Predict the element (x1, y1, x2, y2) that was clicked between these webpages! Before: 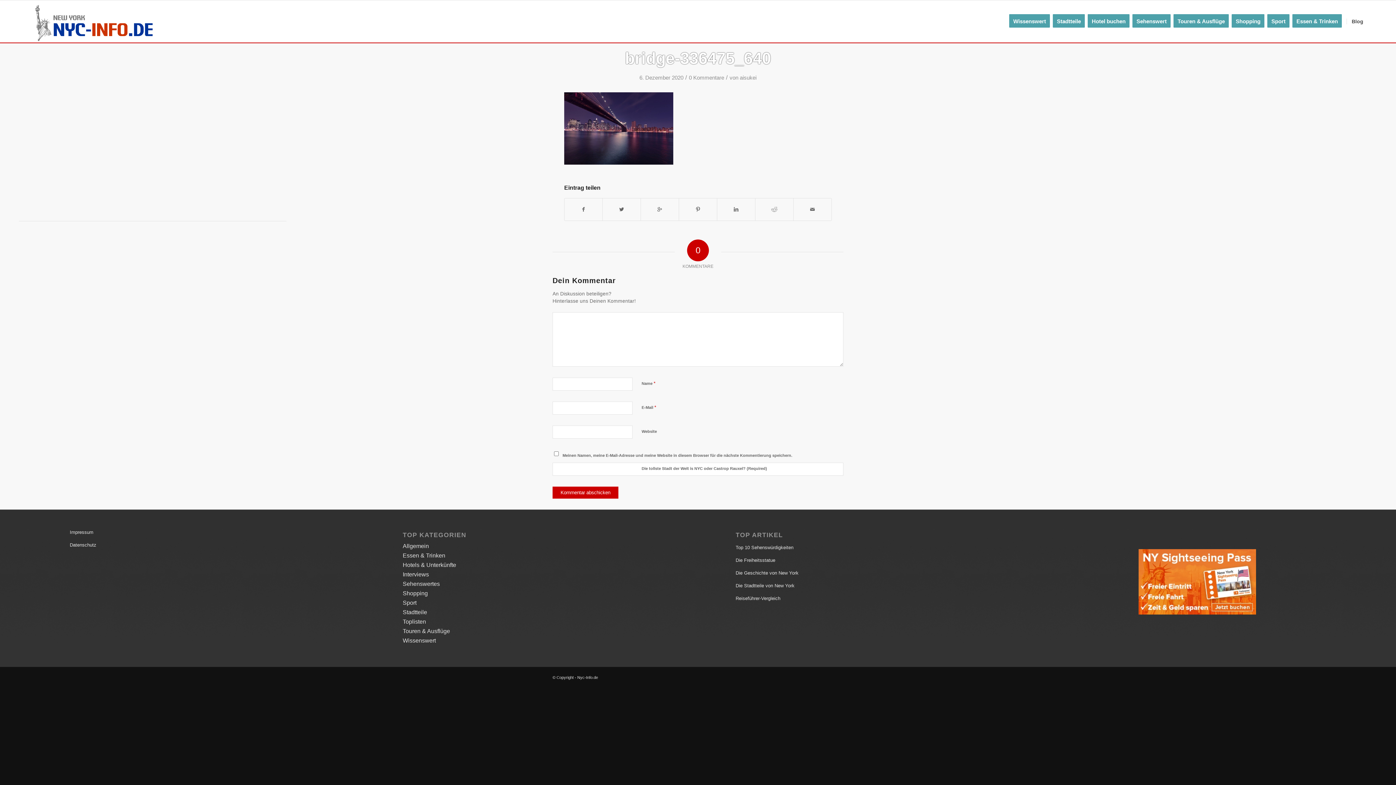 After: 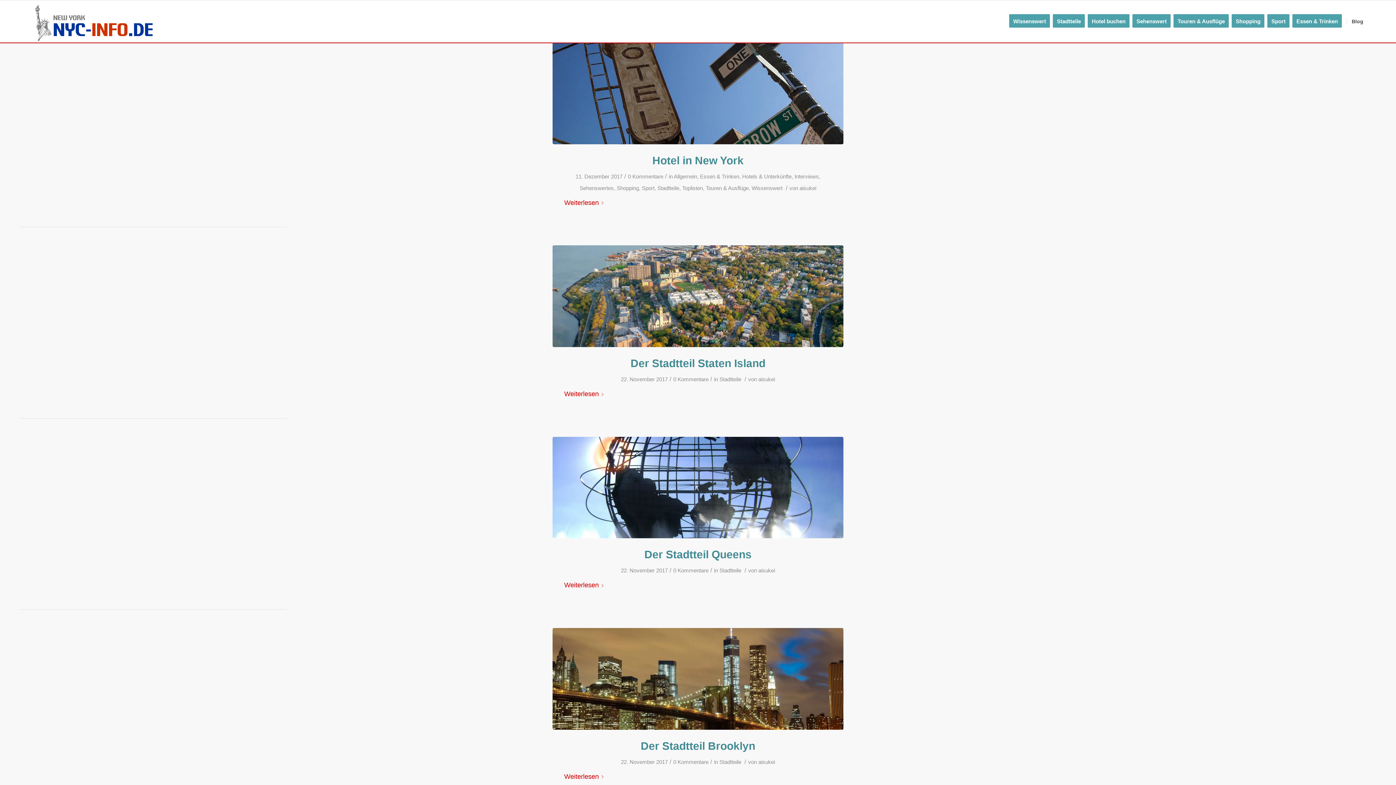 Action: label: Stadtteile bbox: (402, 609, 427, 615)